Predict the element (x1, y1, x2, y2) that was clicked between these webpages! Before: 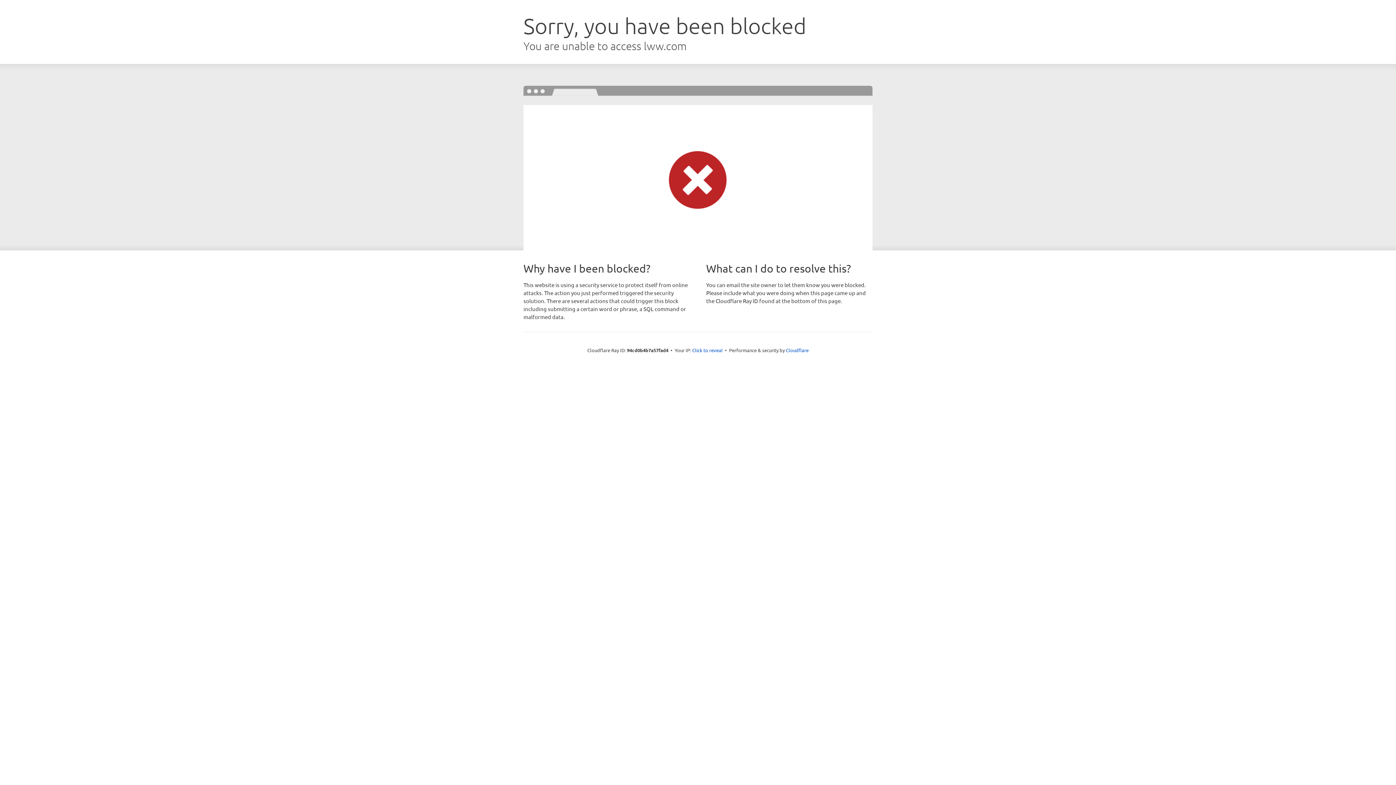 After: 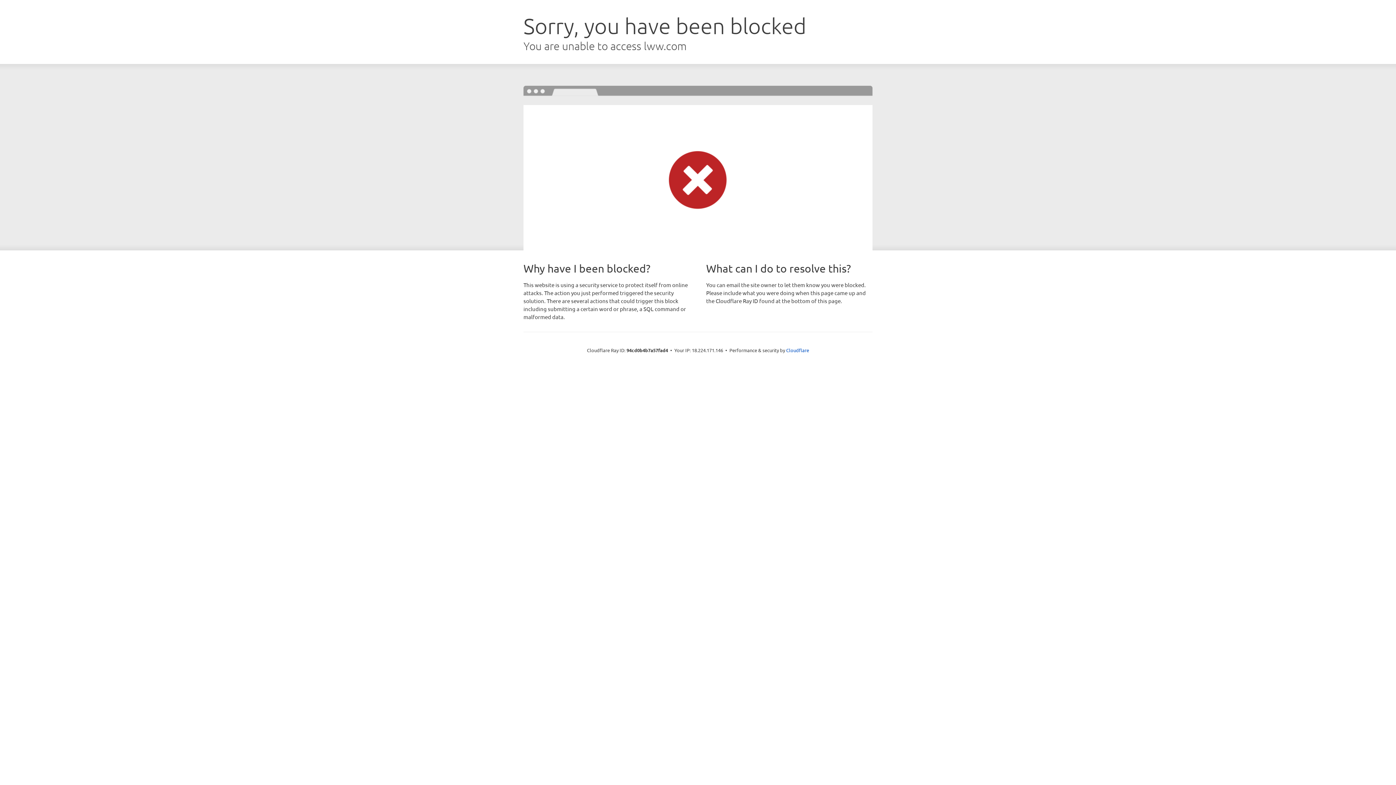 Action: label: Click to reveal bbox: (692, 346, 722, 353)